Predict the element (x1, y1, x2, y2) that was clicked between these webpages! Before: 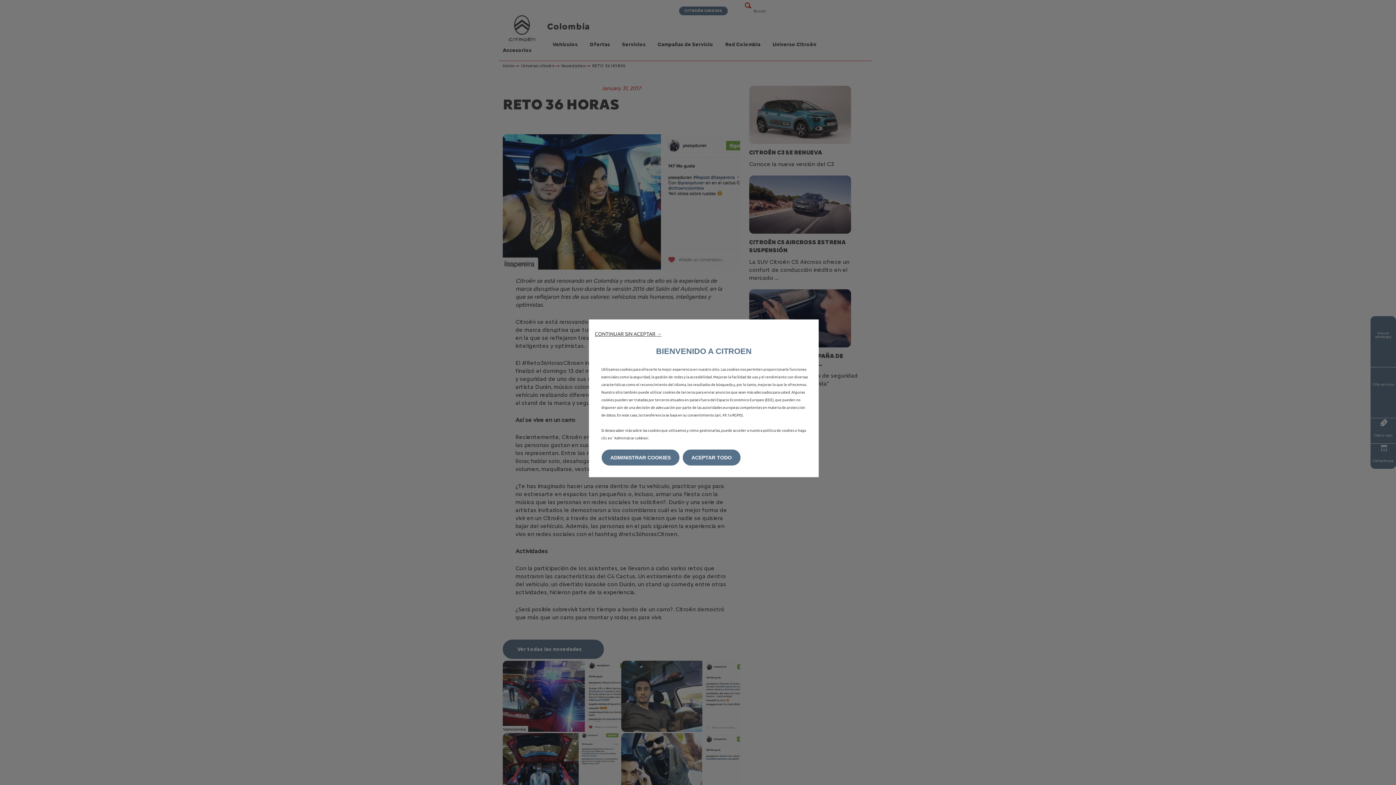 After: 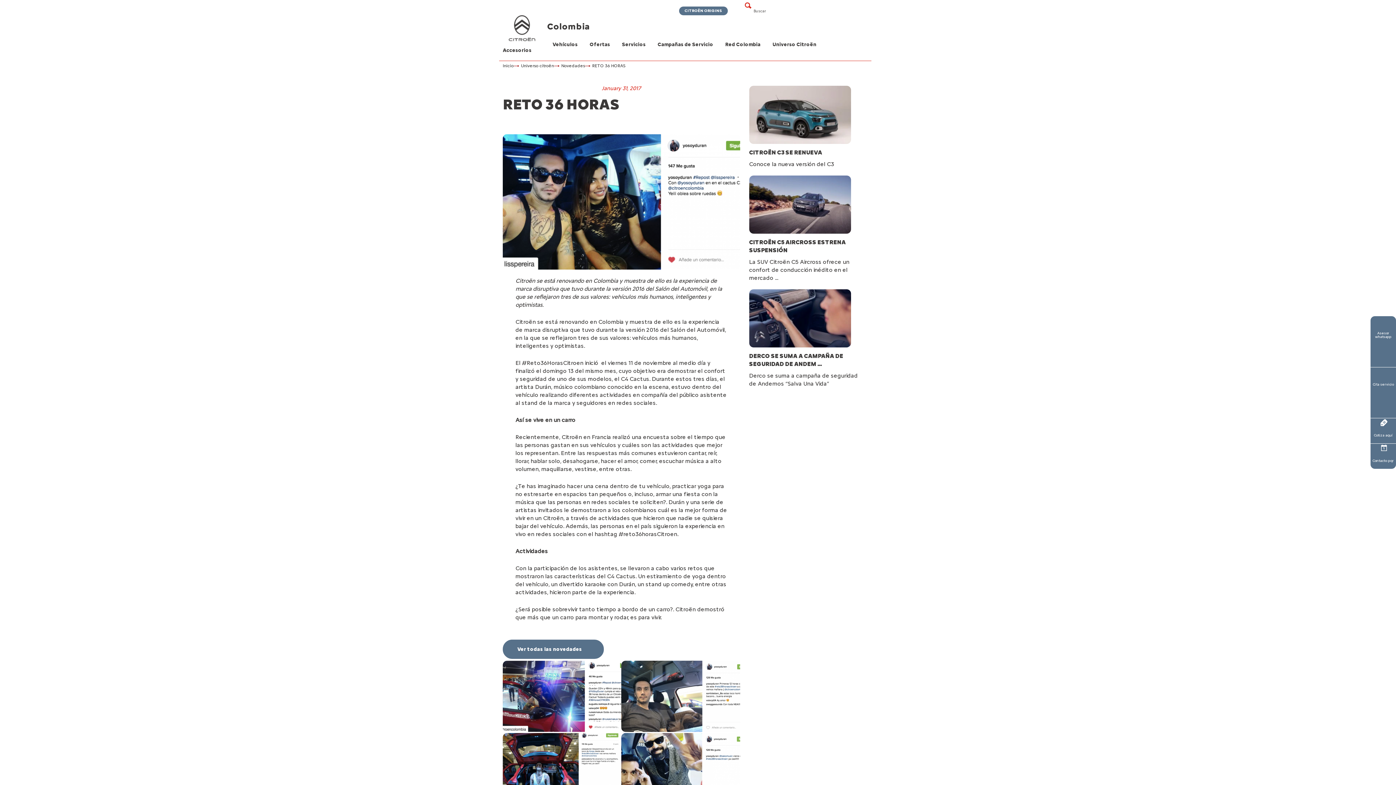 Action: bbox: (594, 331, 661, 337) label: CONTINUAR SIN ACEPTAR →